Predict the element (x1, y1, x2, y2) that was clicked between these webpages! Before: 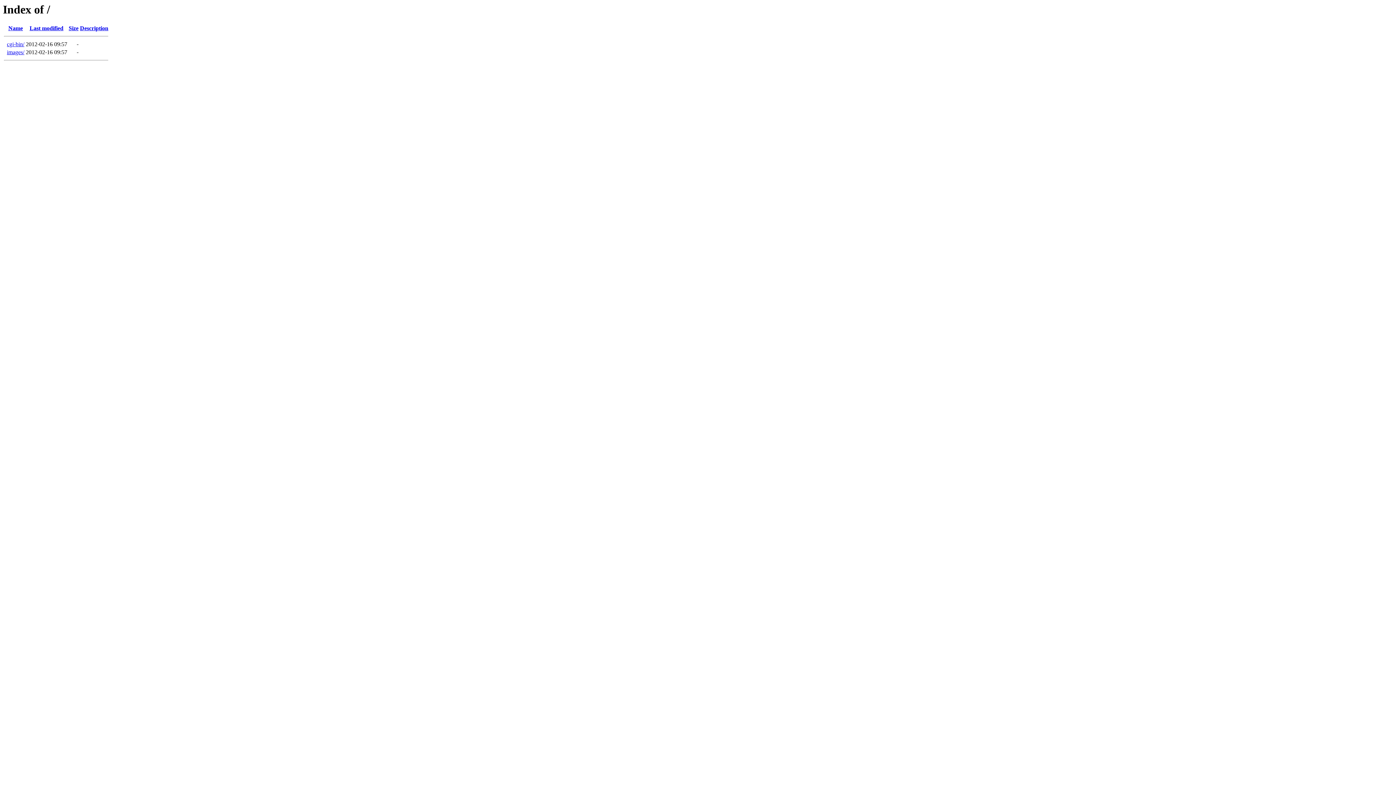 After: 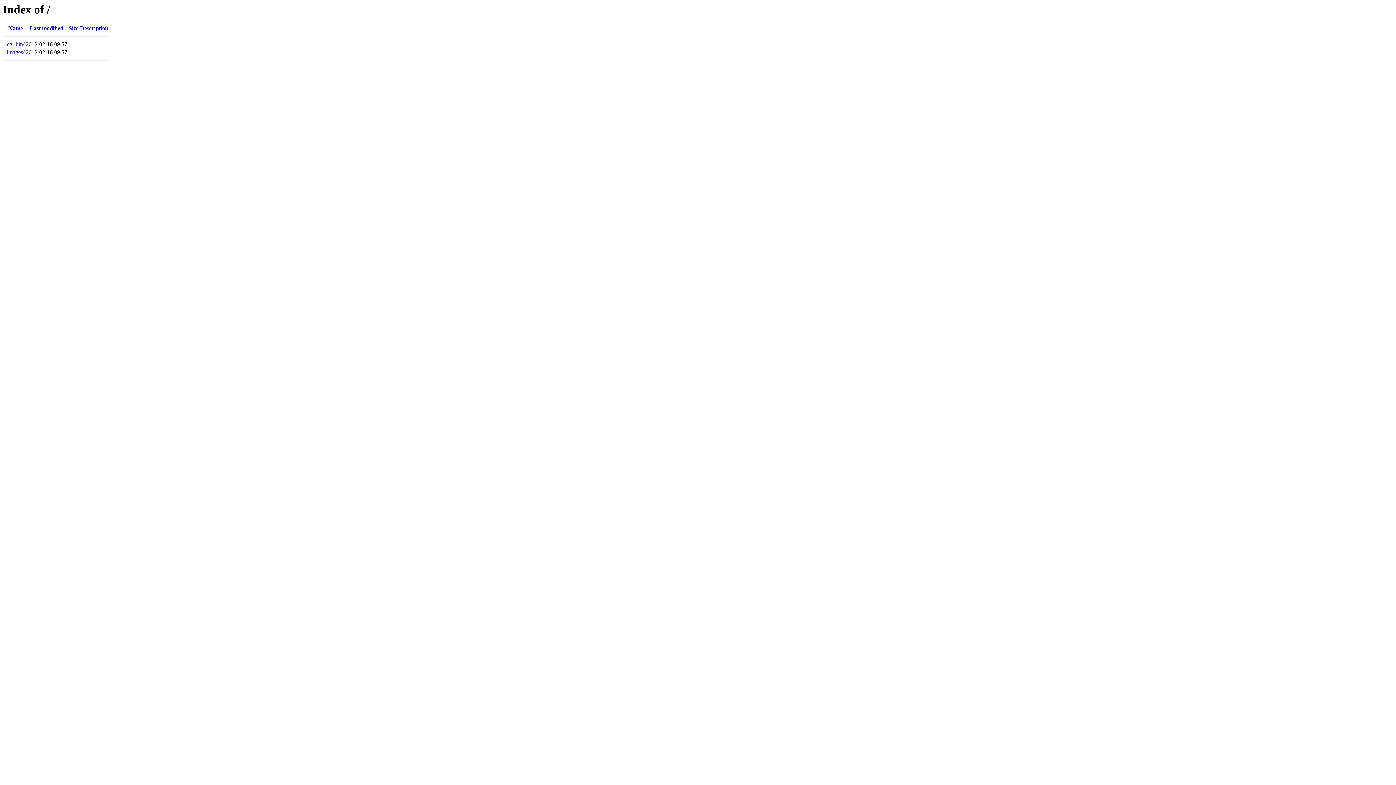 Action: label: Last modified bbox: (29, 25, 63, 31)